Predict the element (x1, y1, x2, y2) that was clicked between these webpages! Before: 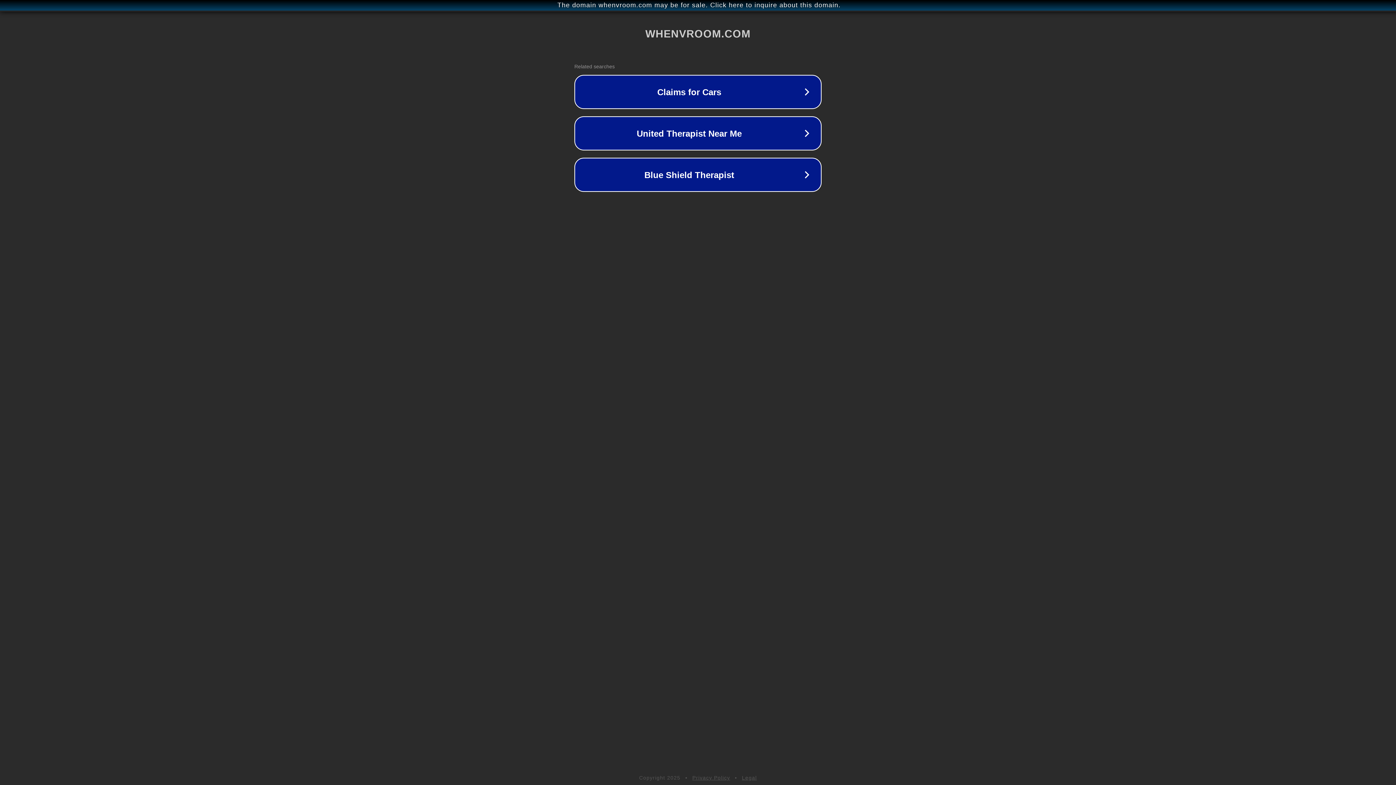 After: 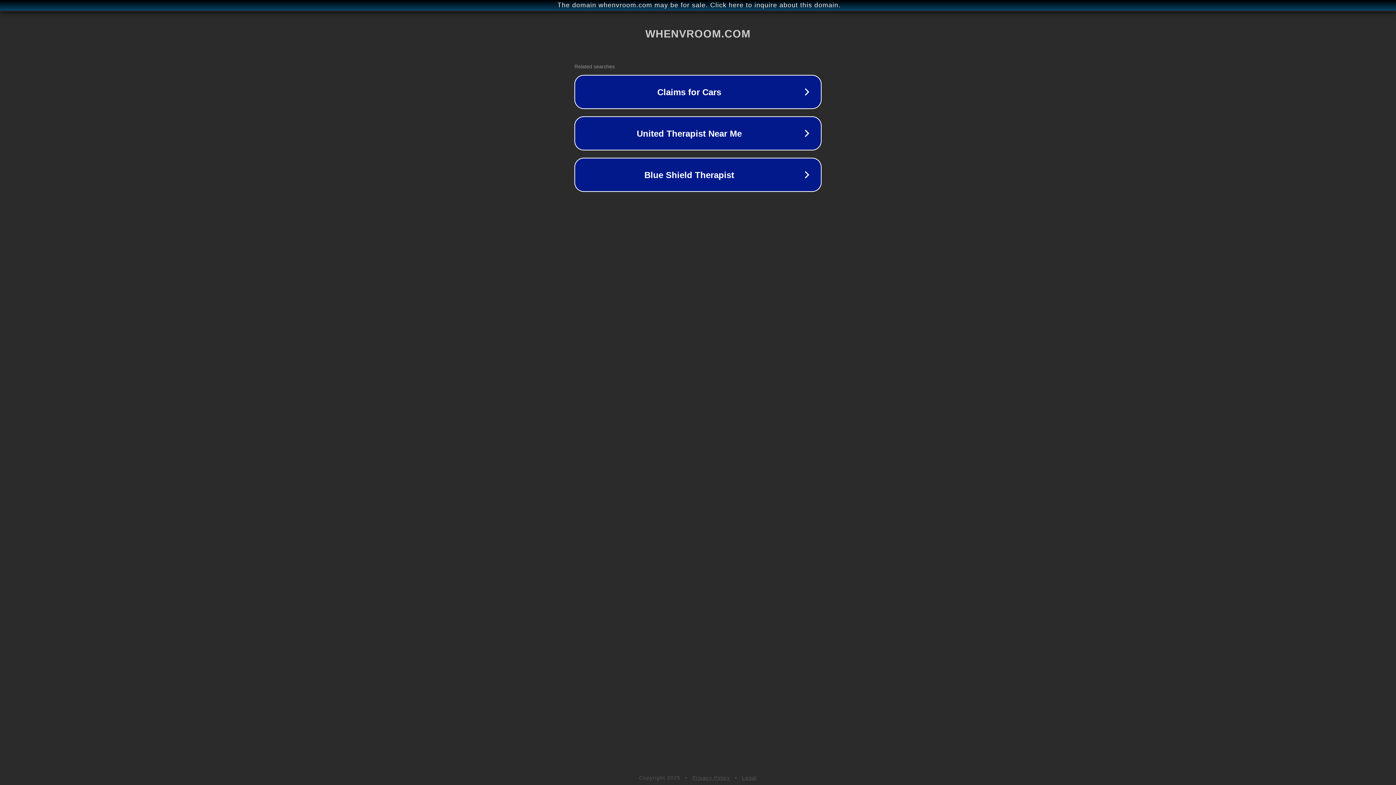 Action: label: Legal bbox: (742, 775, 757, 781)